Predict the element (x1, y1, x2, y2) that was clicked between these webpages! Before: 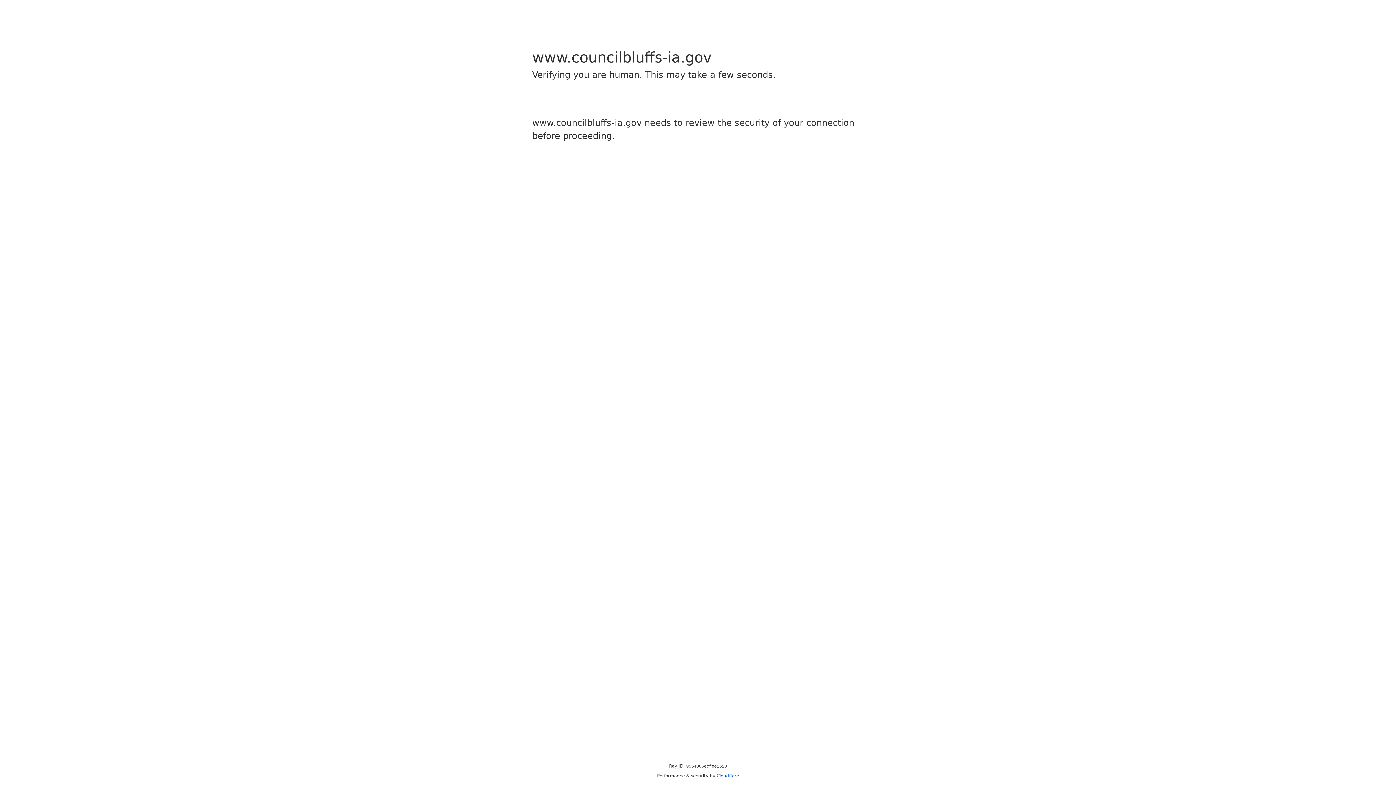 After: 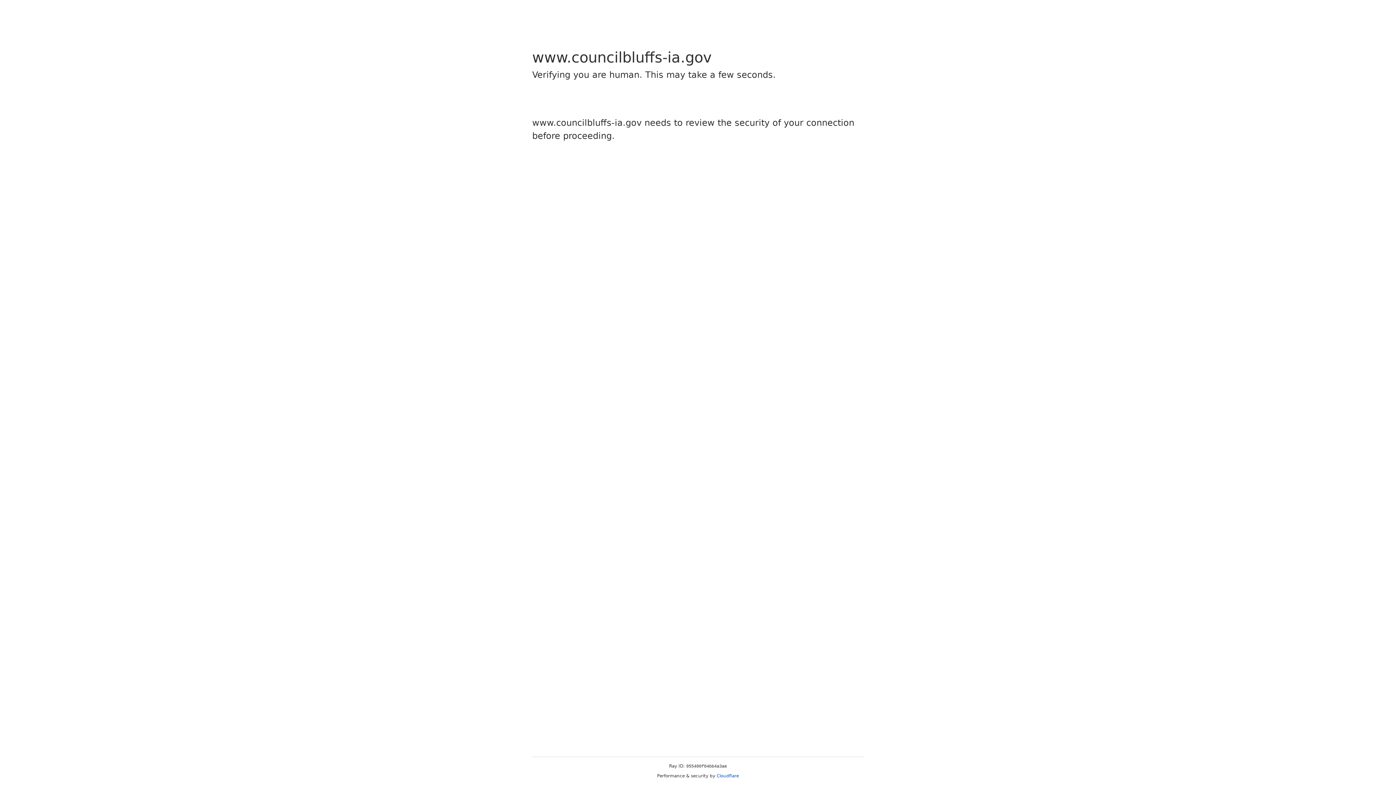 Action: bbox: (716, 773, 739, 778) label: Cloudflare